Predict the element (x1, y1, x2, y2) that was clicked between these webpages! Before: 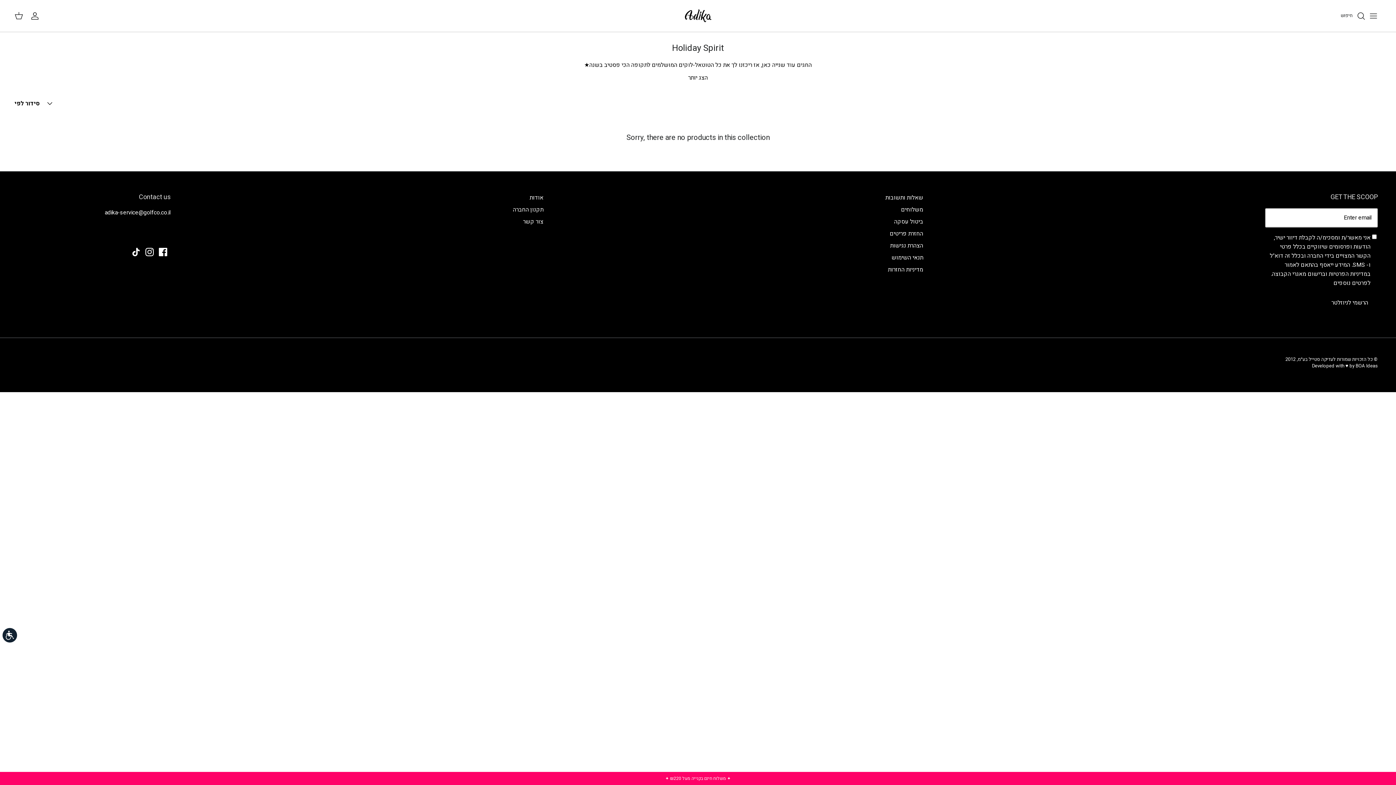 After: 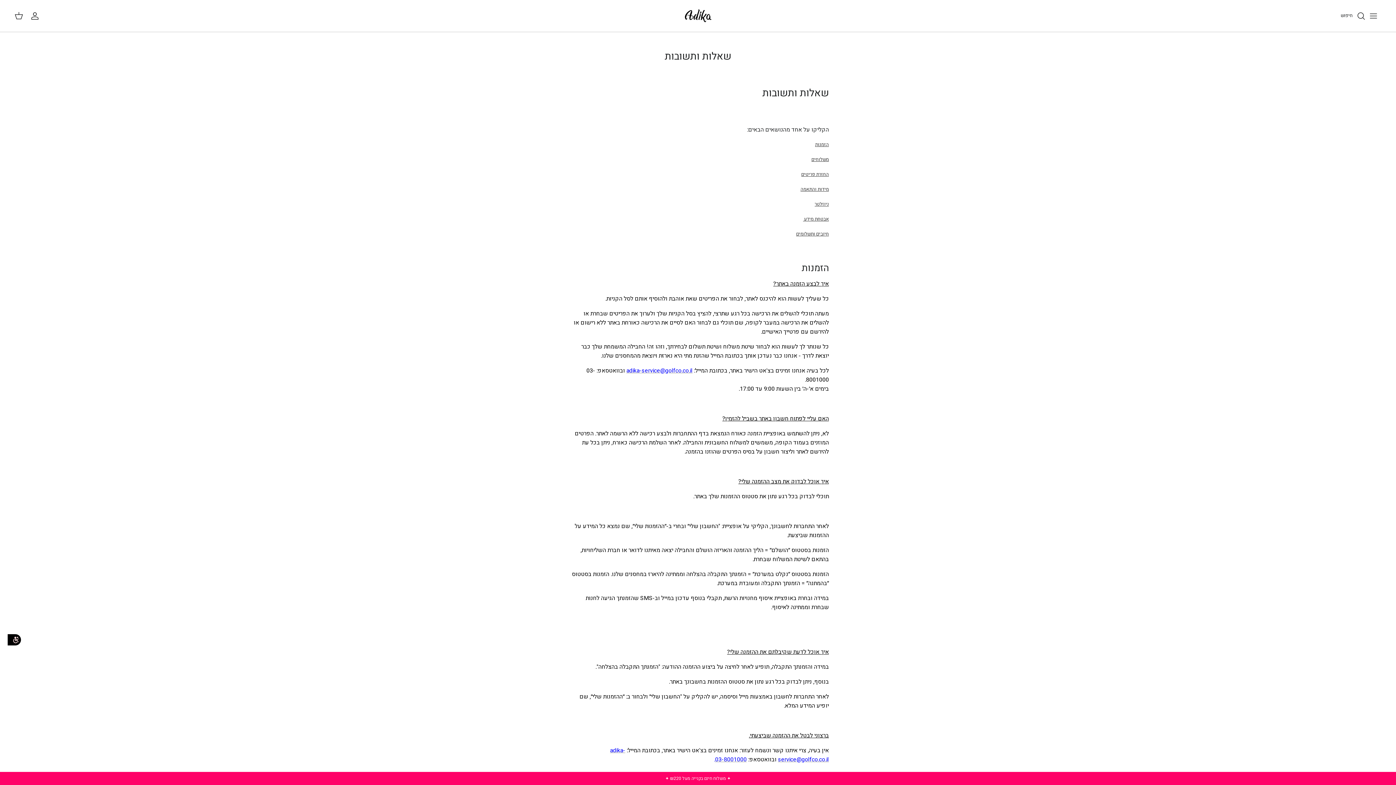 Action: bbox: (885, 193, 923, 202) label: שאלות ותשובות